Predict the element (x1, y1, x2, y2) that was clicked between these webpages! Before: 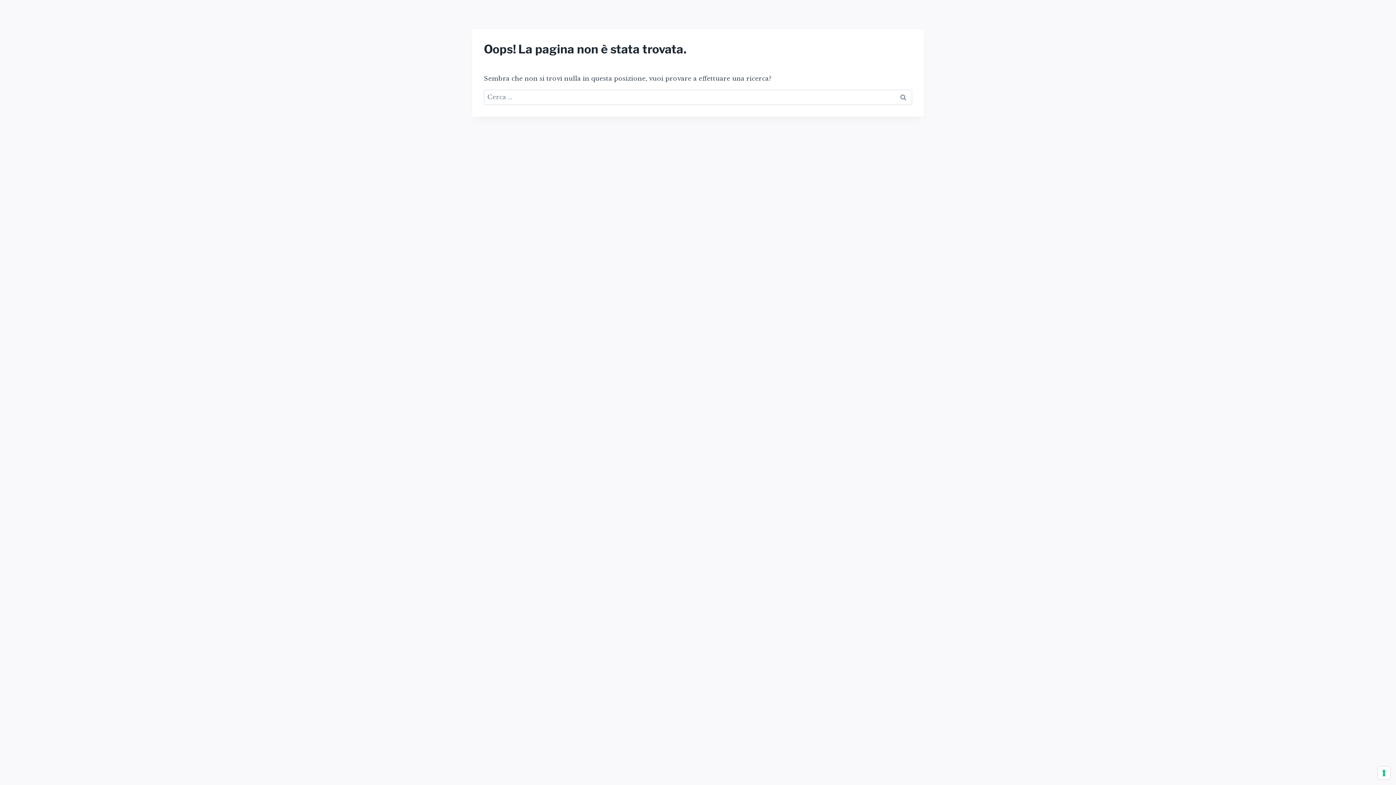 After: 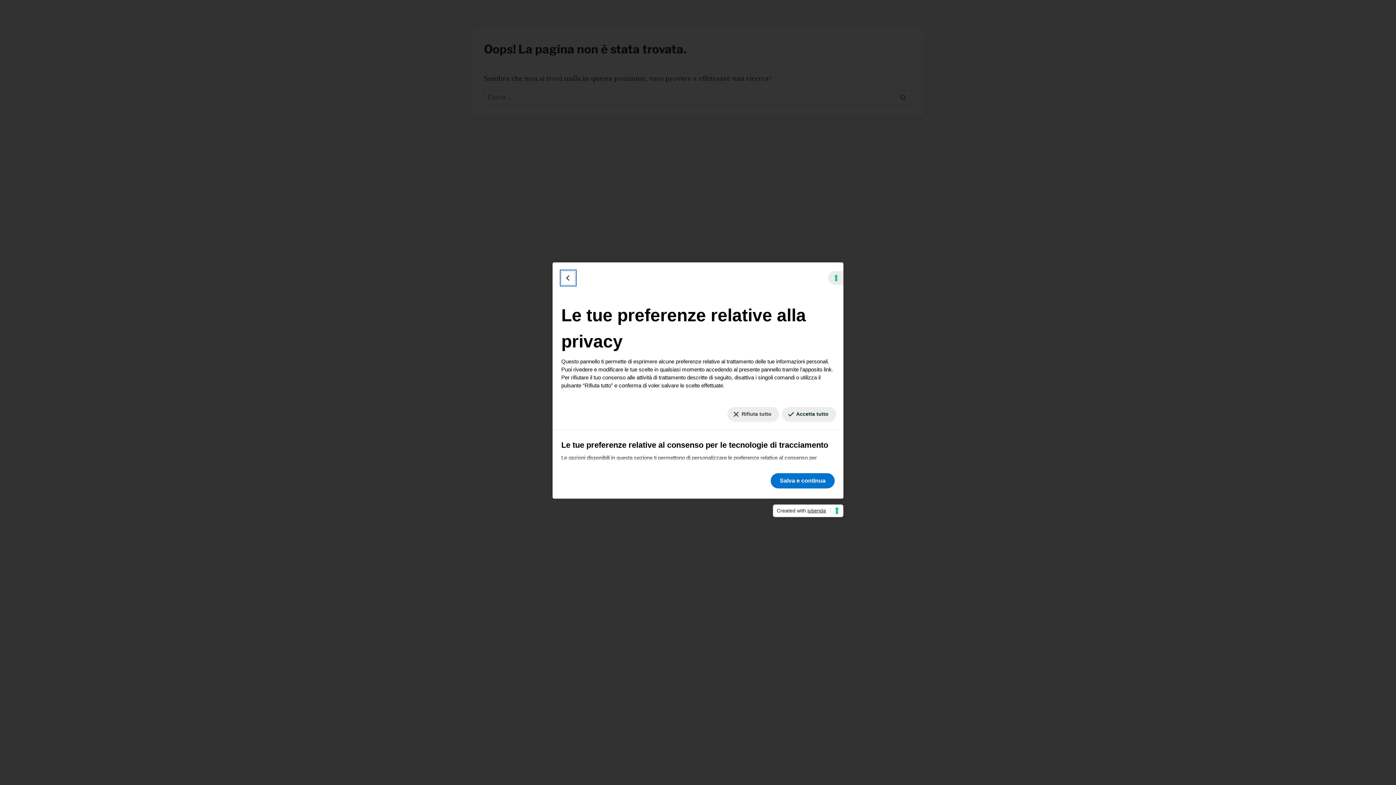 Action: label: Le tue preferenze relative al consenso per le tecnologie di tracciamento bbox: (1378, 767, 1390, 779)